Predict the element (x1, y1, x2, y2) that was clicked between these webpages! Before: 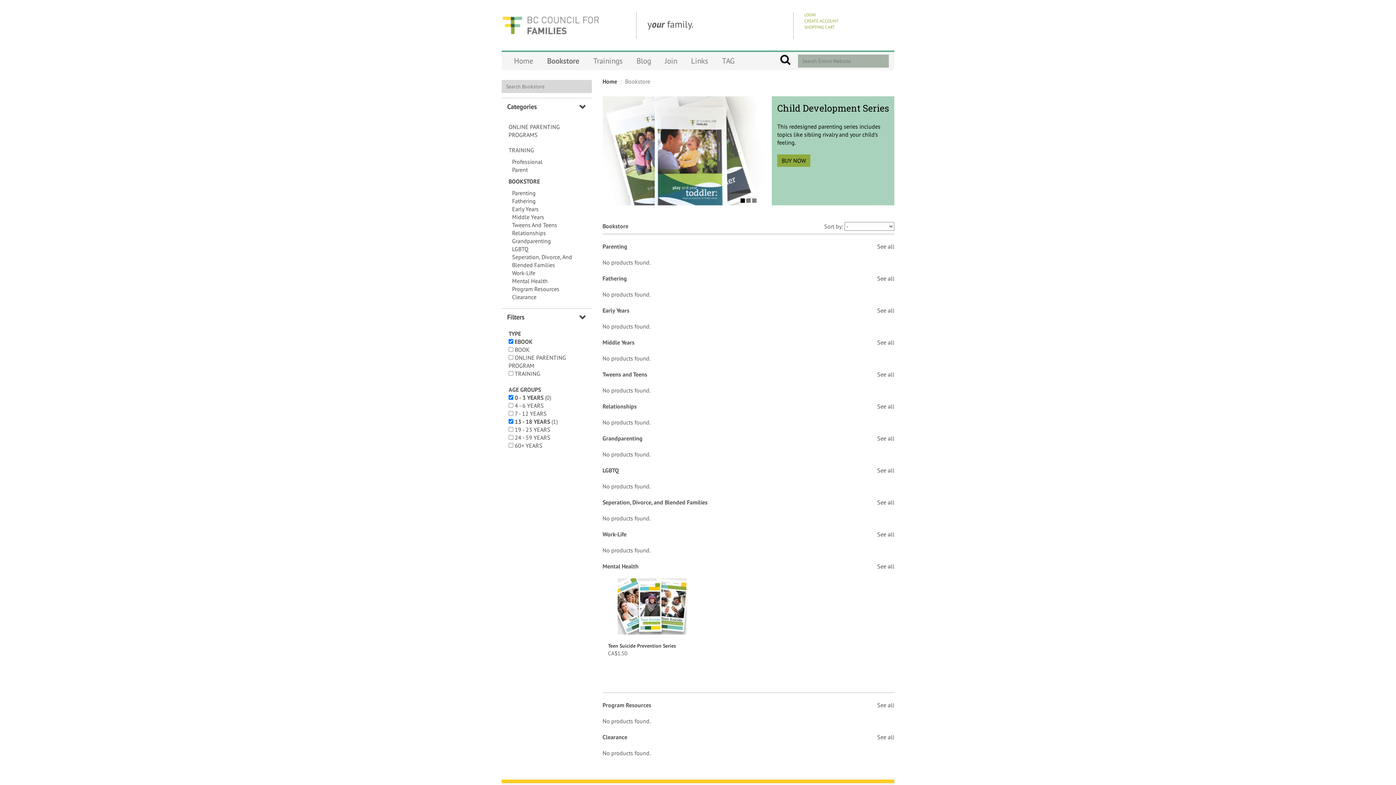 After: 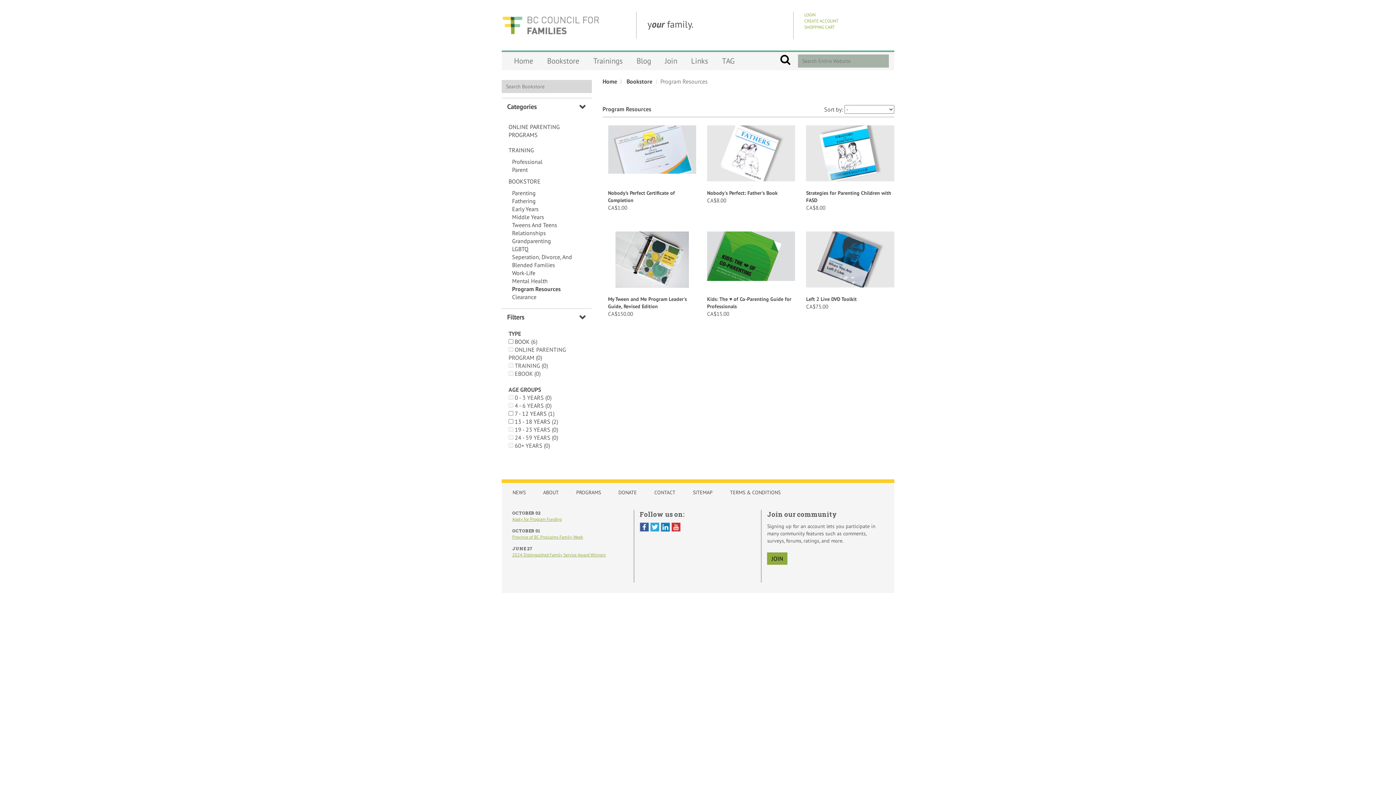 Action: label: See all bbox: (877, 701, 894, 709)